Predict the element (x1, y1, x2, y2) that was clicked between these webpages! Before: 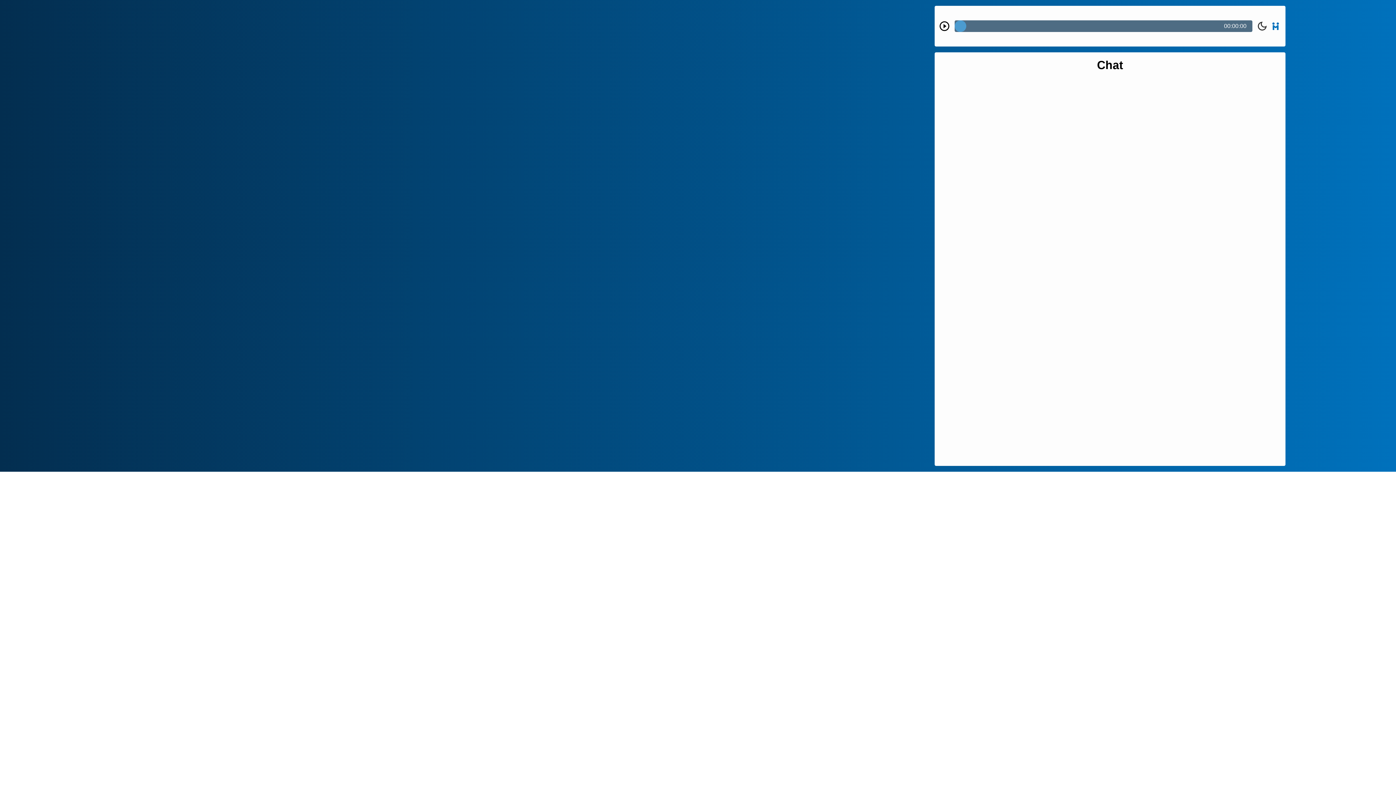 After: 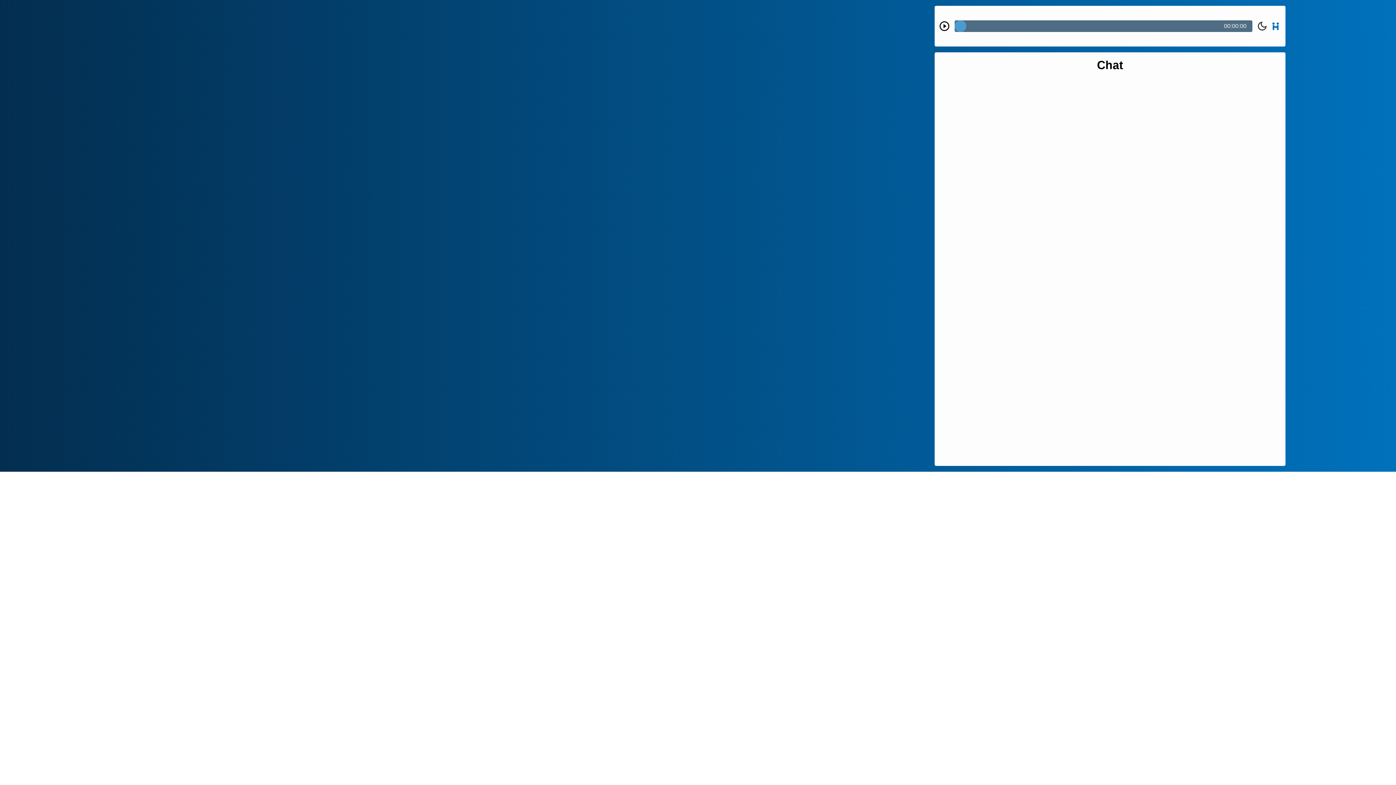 Action: bbox: (1268, 20, 1281, 32)